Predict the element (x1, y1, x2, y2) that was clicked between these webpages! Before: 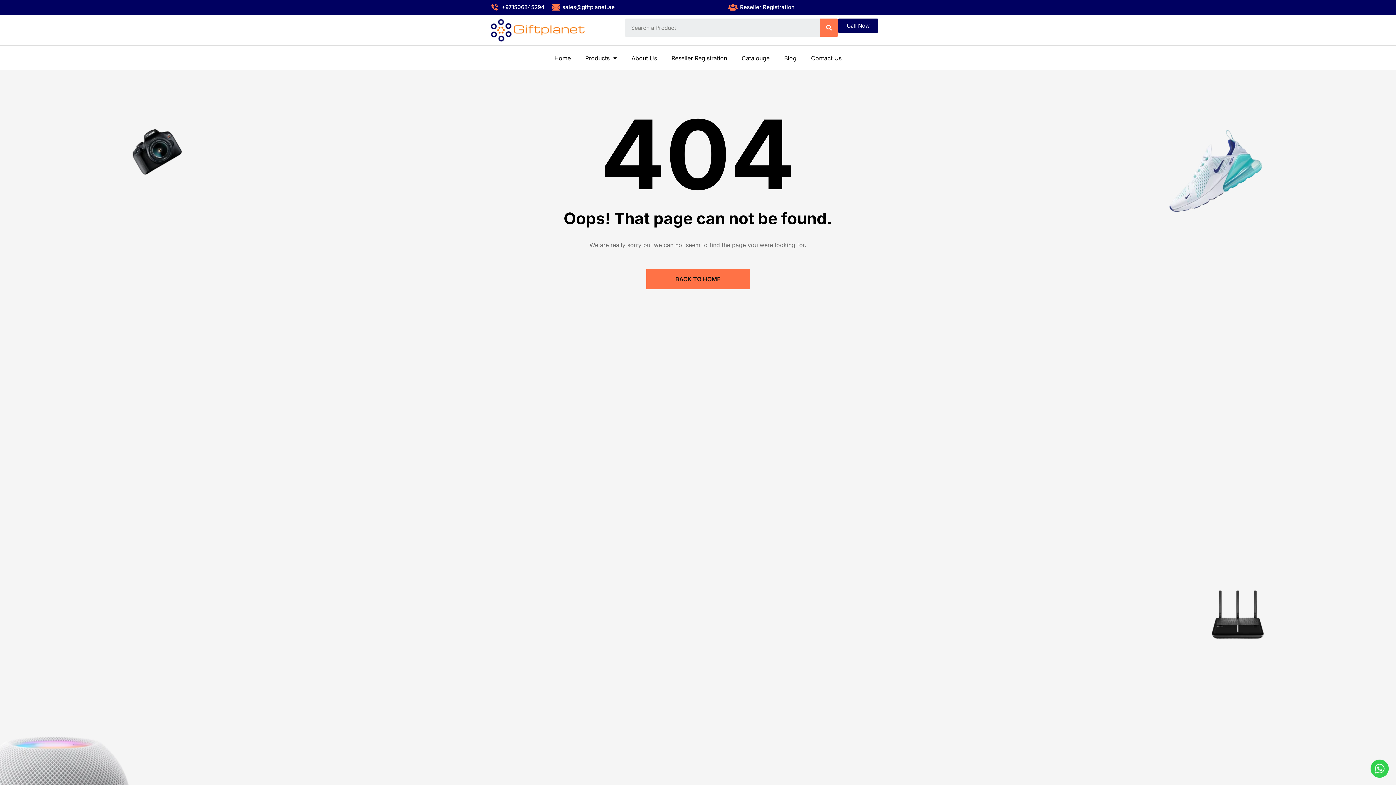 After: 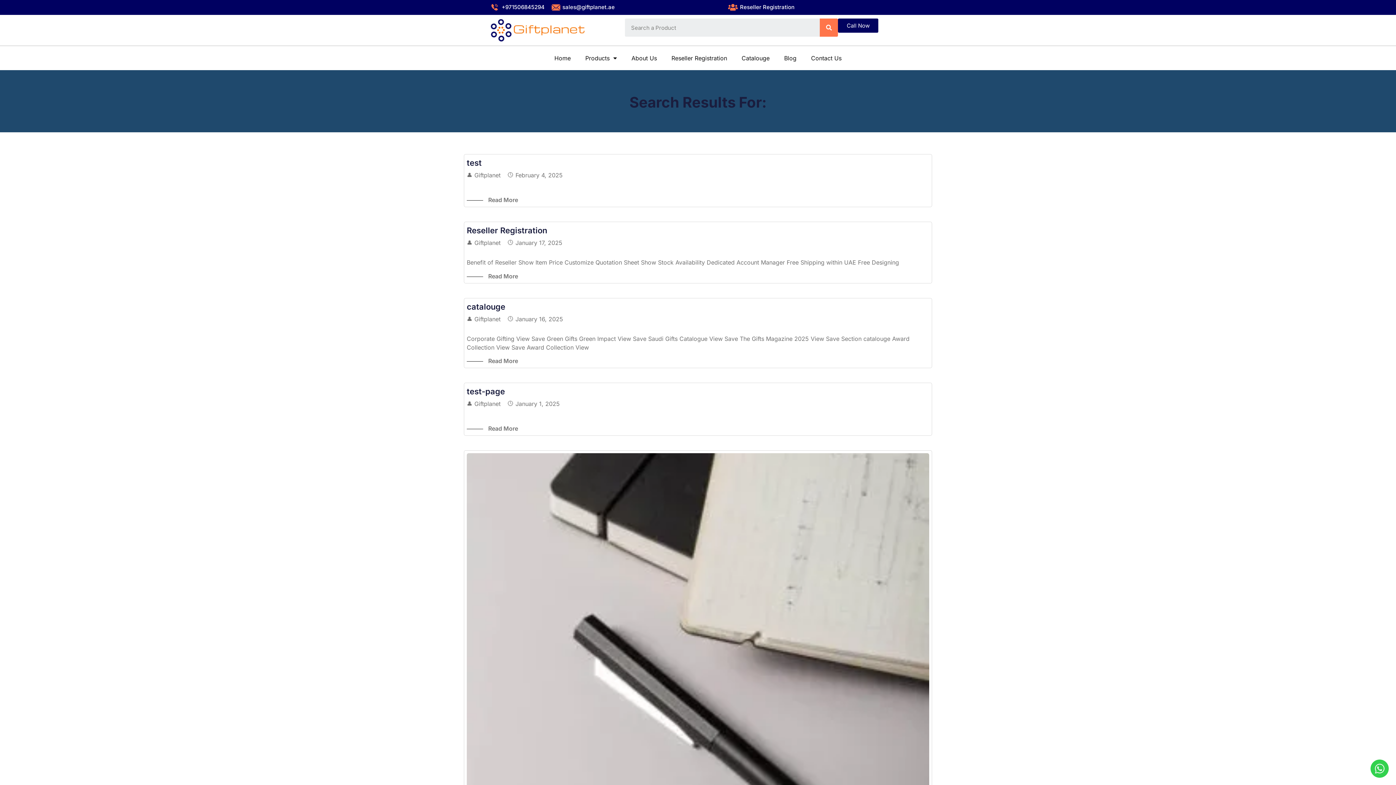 Action: bbox: (820, 18, 838, 36) label: Search